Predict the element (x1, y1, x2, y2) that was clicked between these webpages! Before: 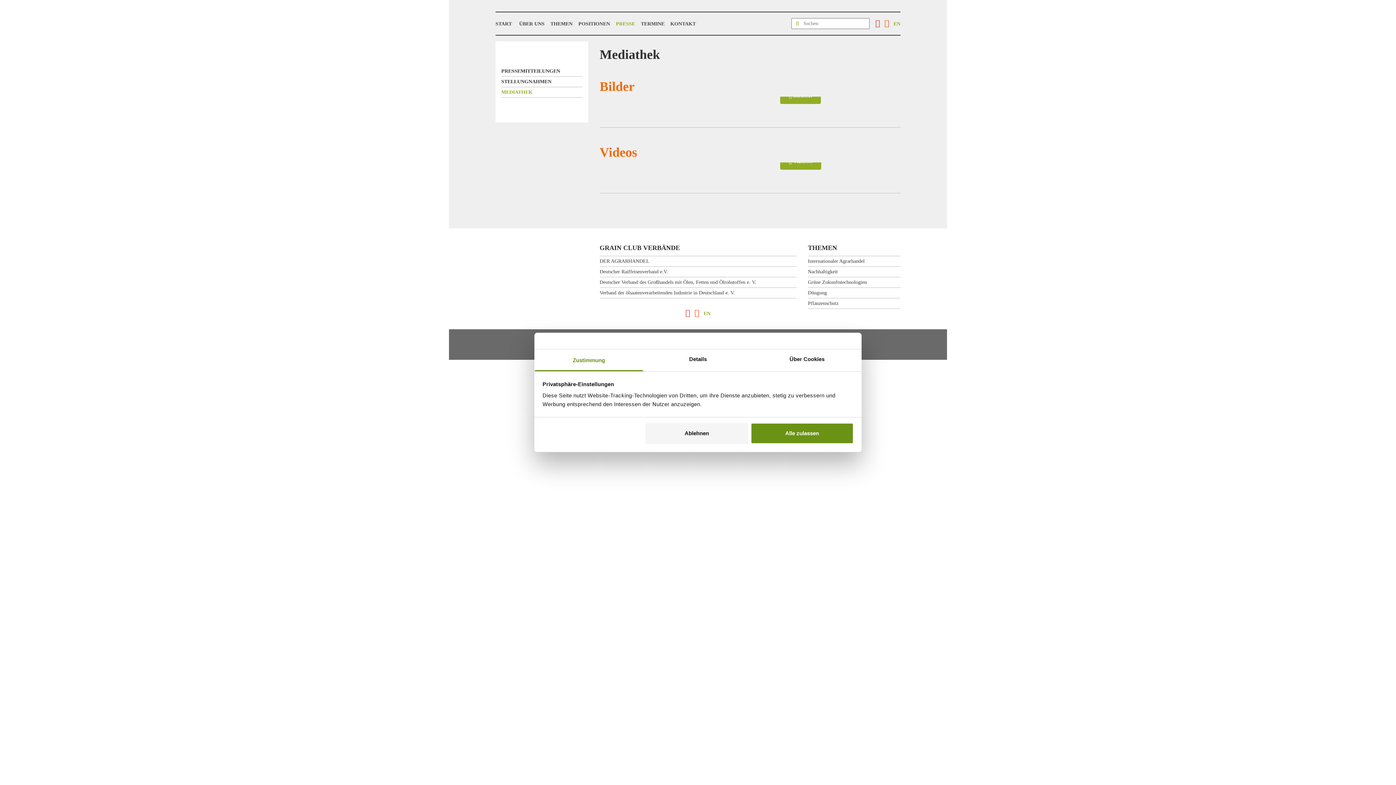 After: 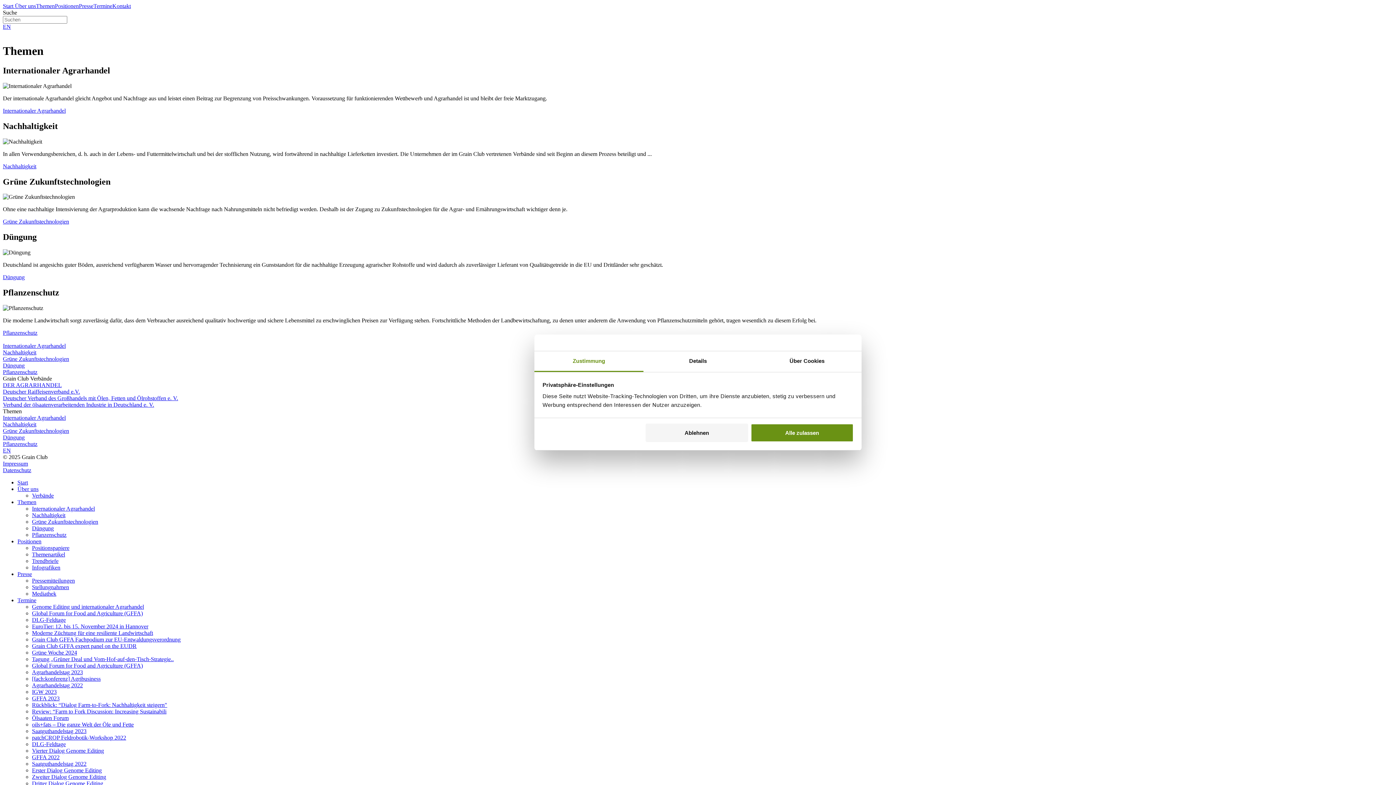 Action: label: THEMEN bbox: (550, 21, 572, 26)